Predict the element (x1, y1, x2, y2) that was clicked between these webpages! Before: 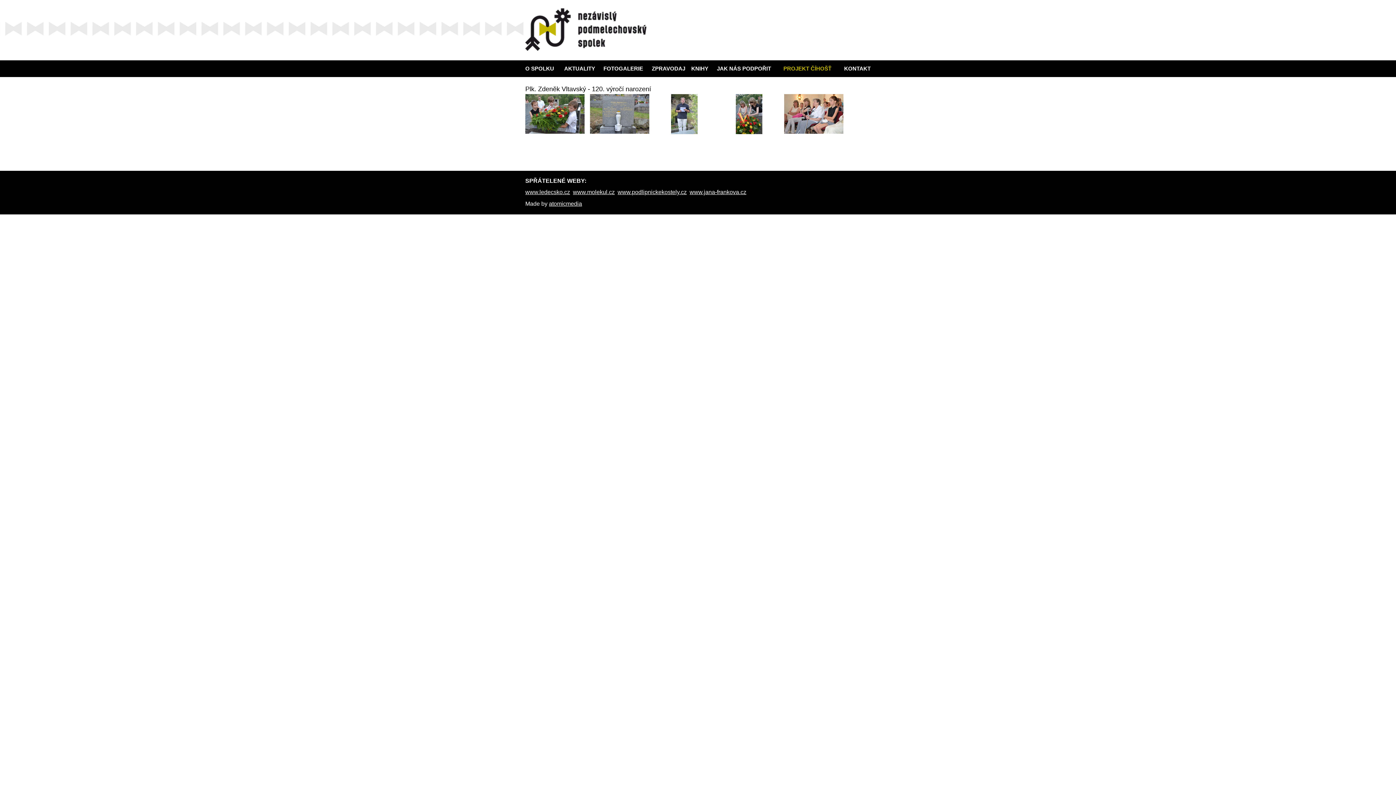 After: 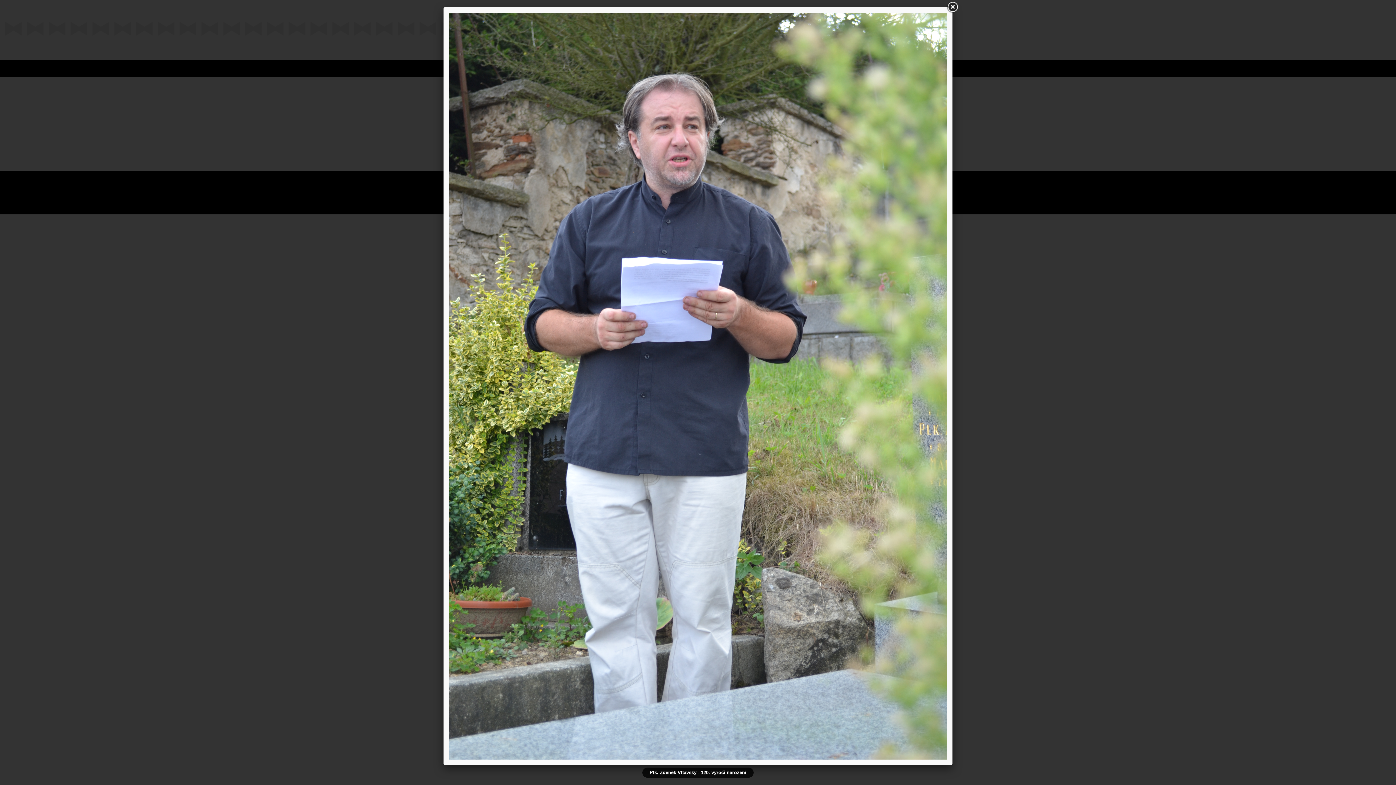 Action: bbox: (654, 92, 714, 136)